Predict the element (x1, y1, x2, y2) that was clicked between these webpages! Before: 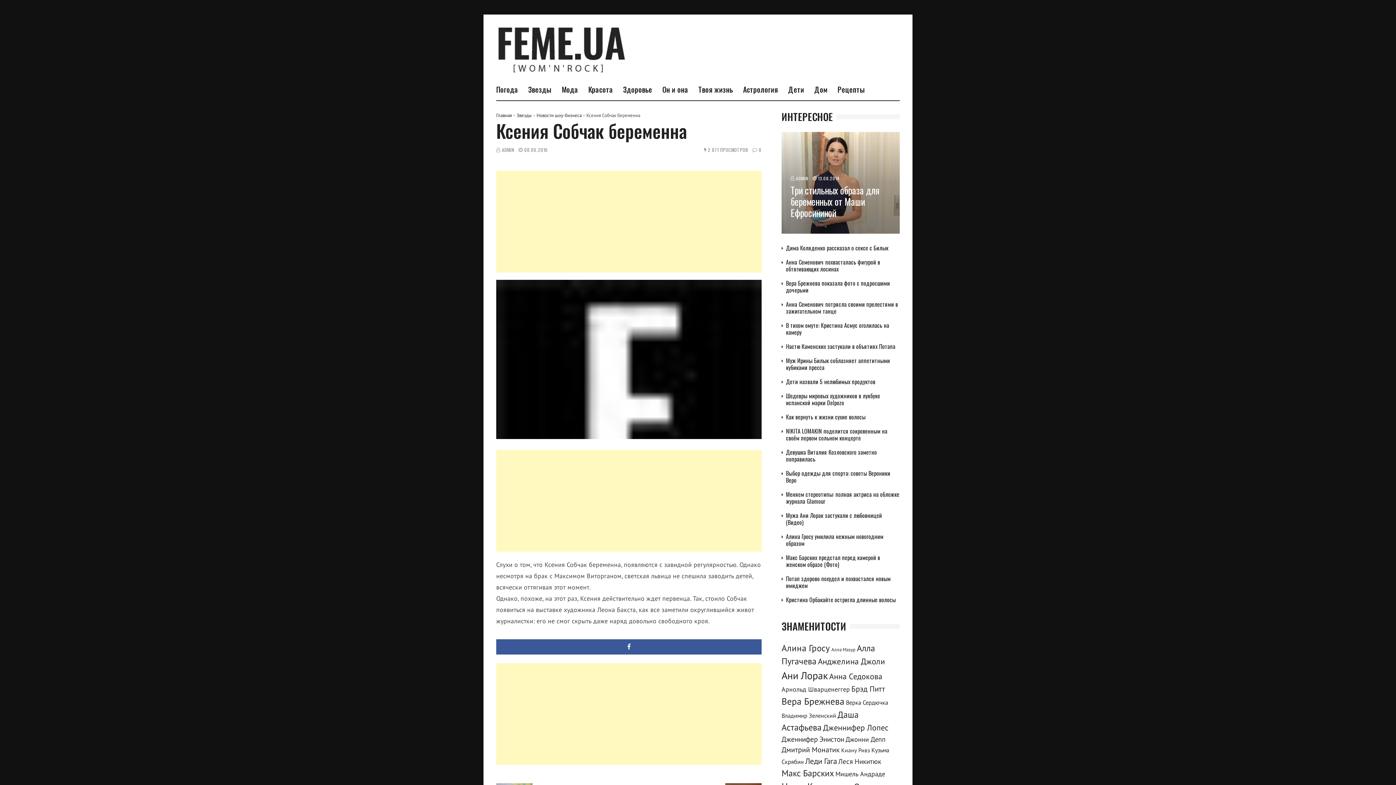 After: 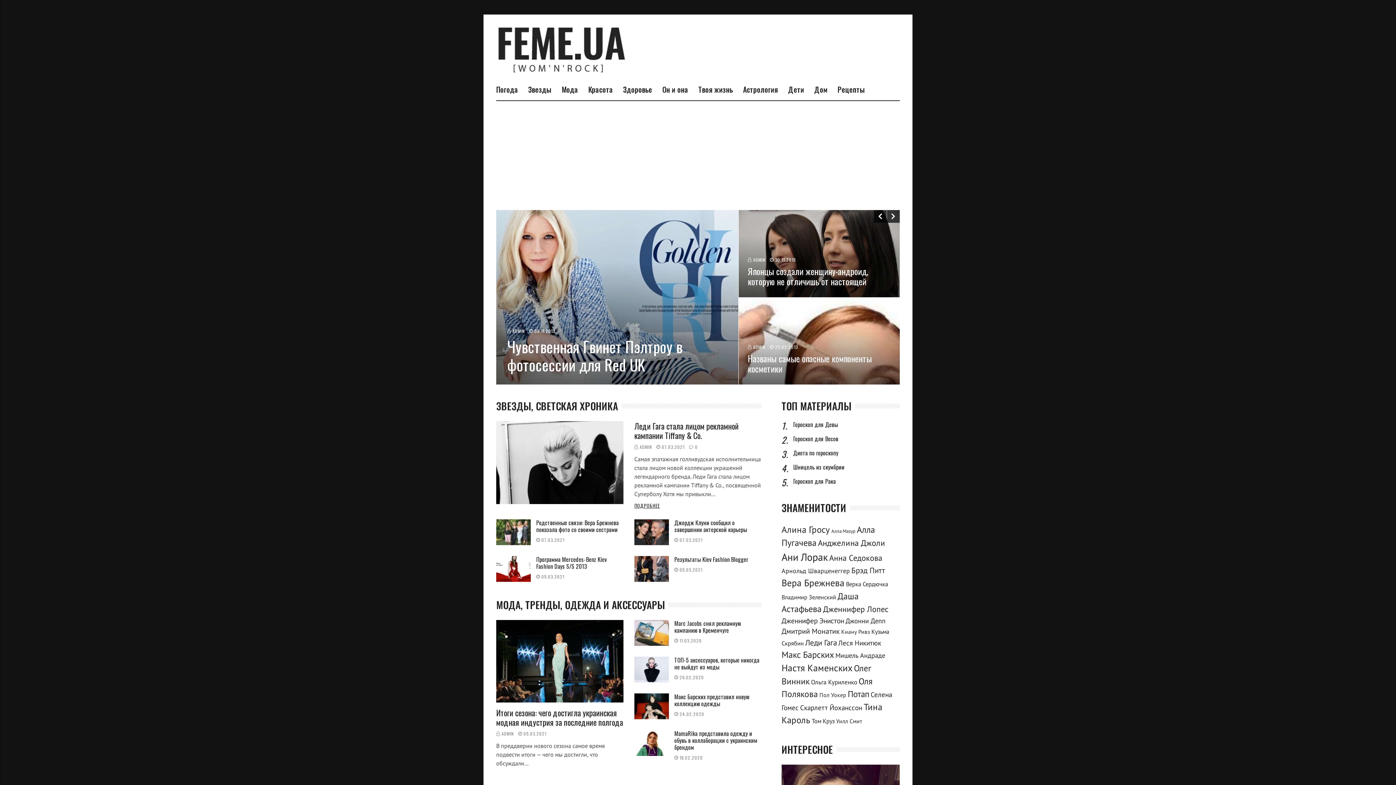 Action: bbox: (502, 146, 514, 153) label: ADMIN